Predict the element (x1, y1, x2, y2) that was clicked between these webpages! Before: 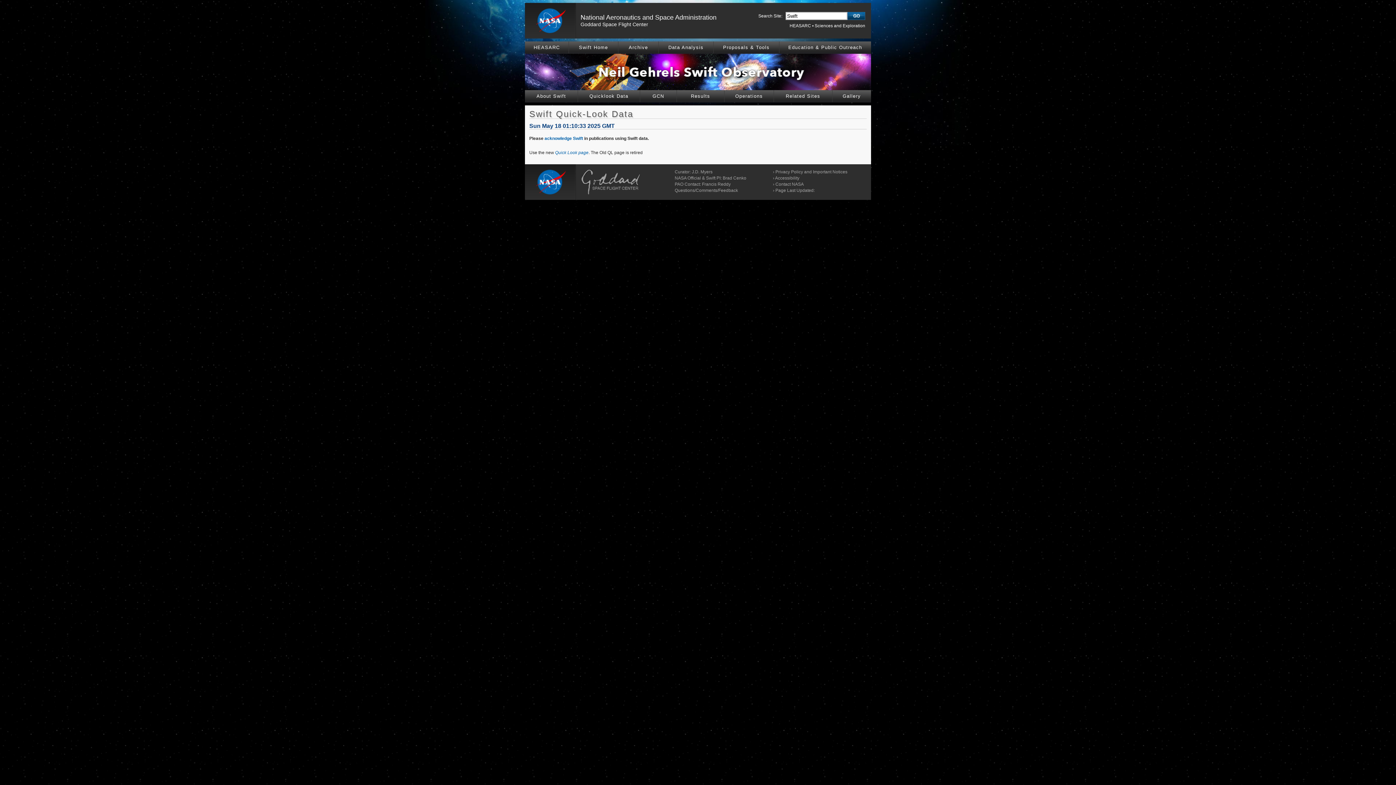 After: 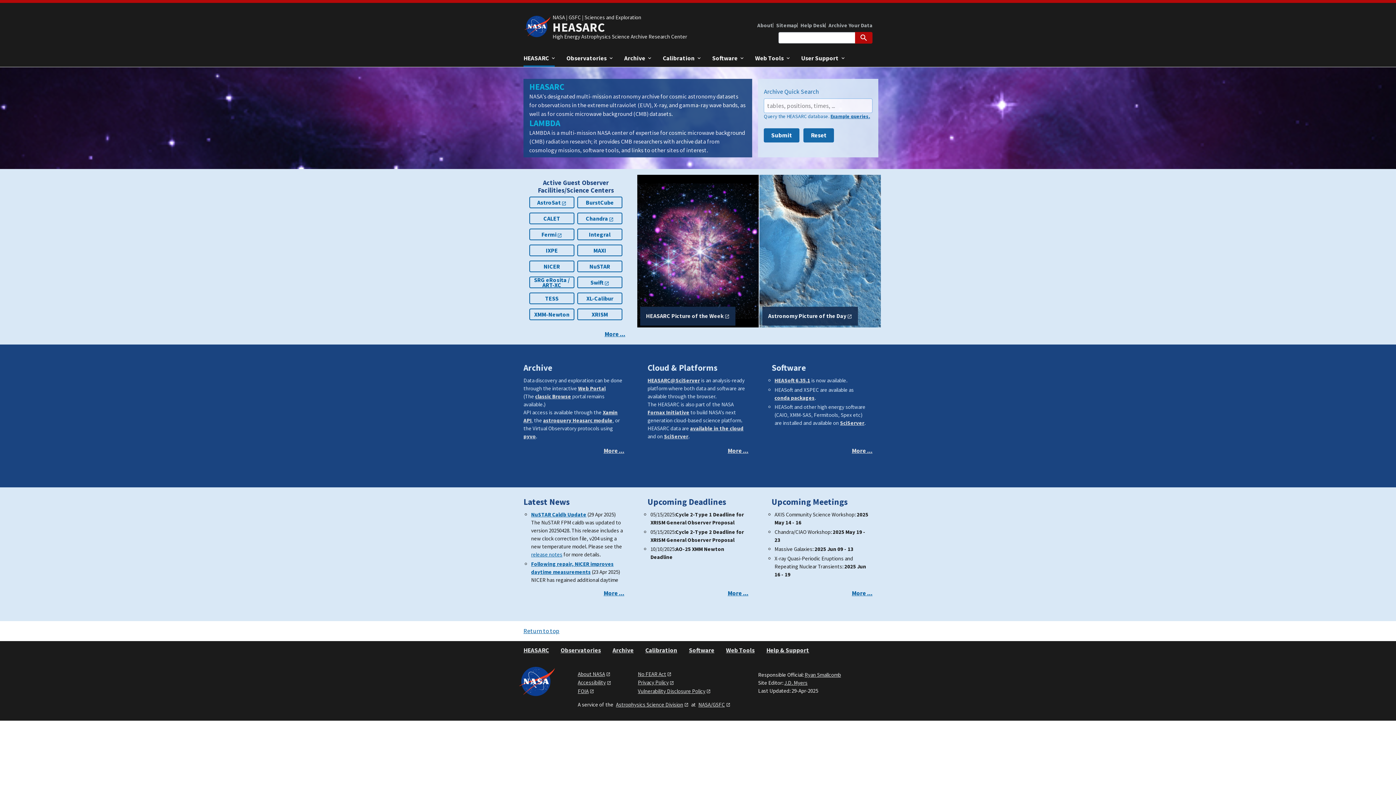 Action: label: HEASARC bbox: (525, 41, 568, 53)